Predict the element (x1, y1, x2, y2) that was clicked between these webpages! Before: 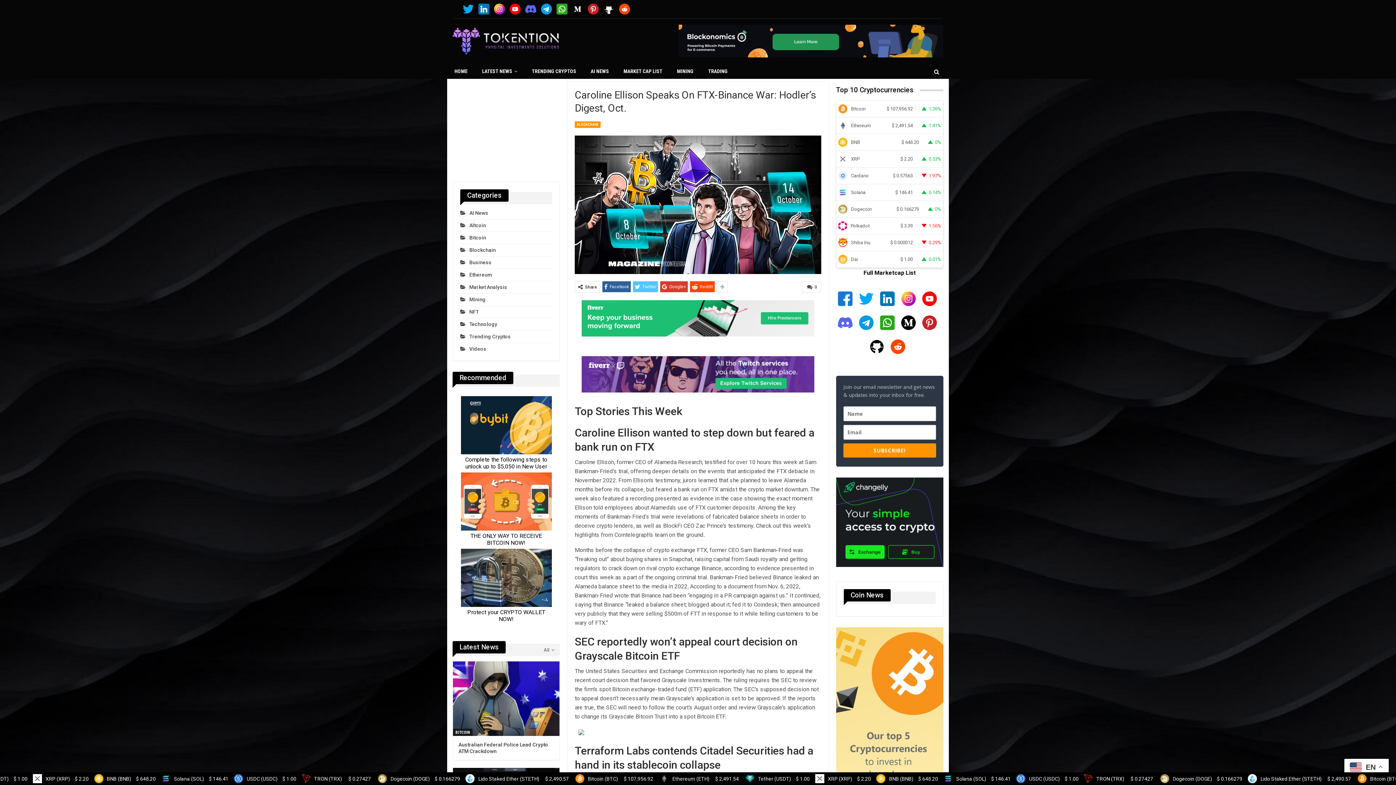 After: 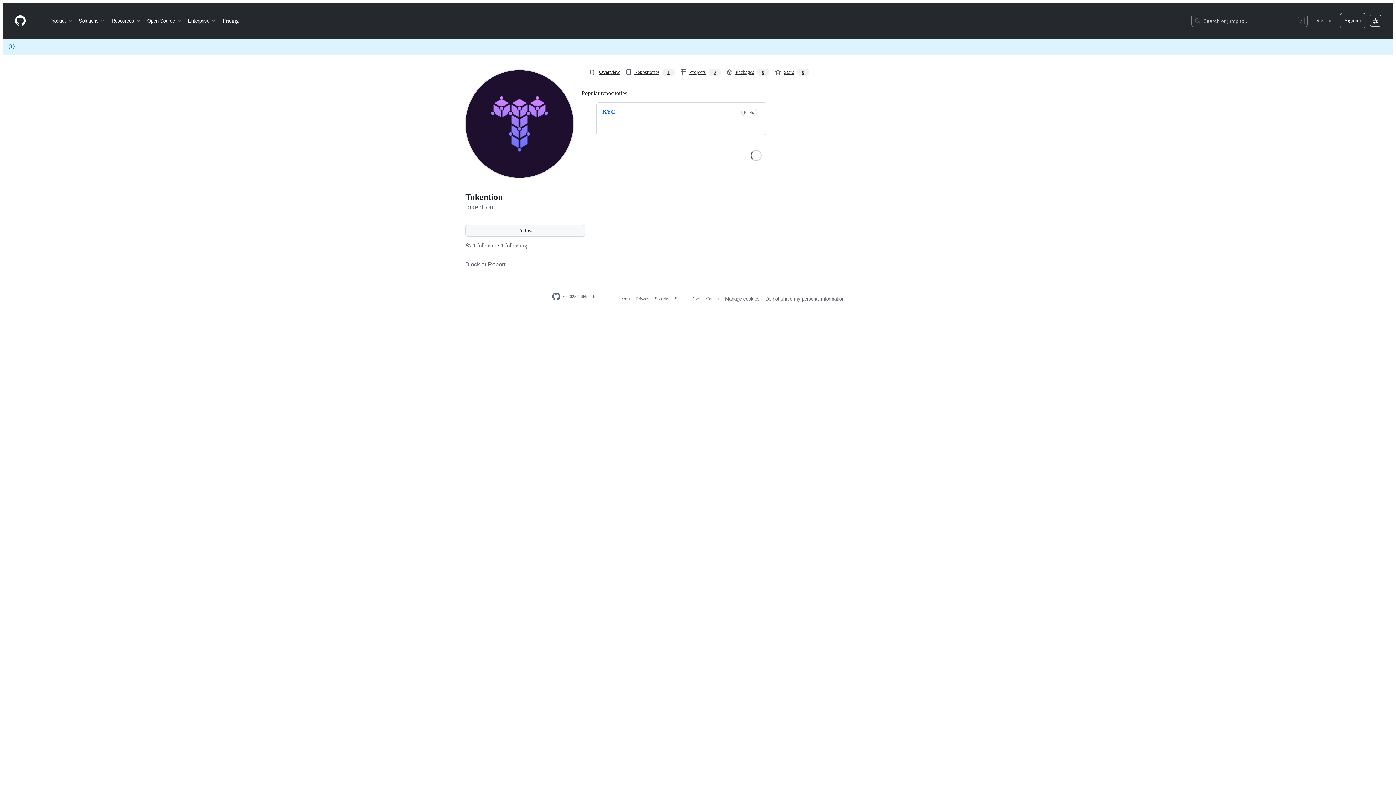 Action: bbox: (603, 5, 614, 11)